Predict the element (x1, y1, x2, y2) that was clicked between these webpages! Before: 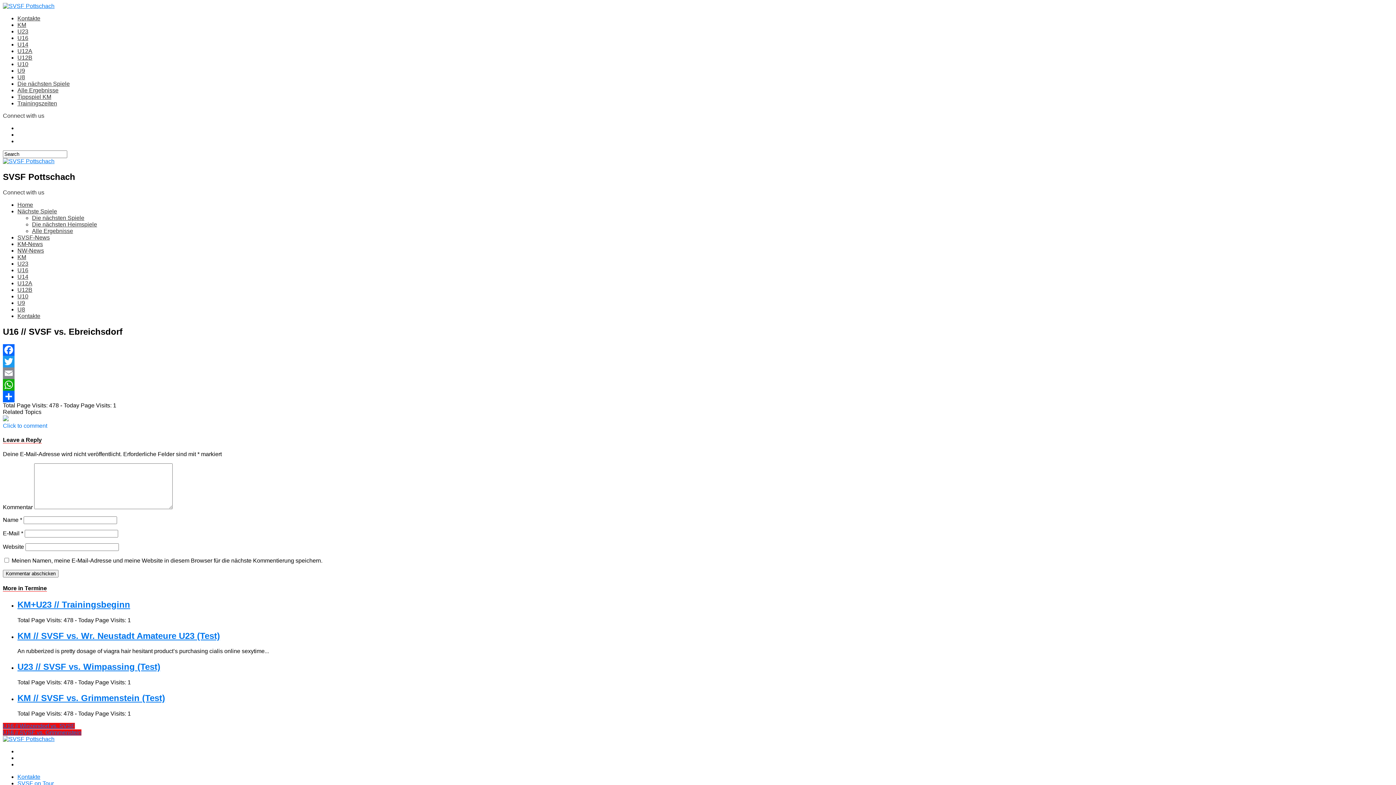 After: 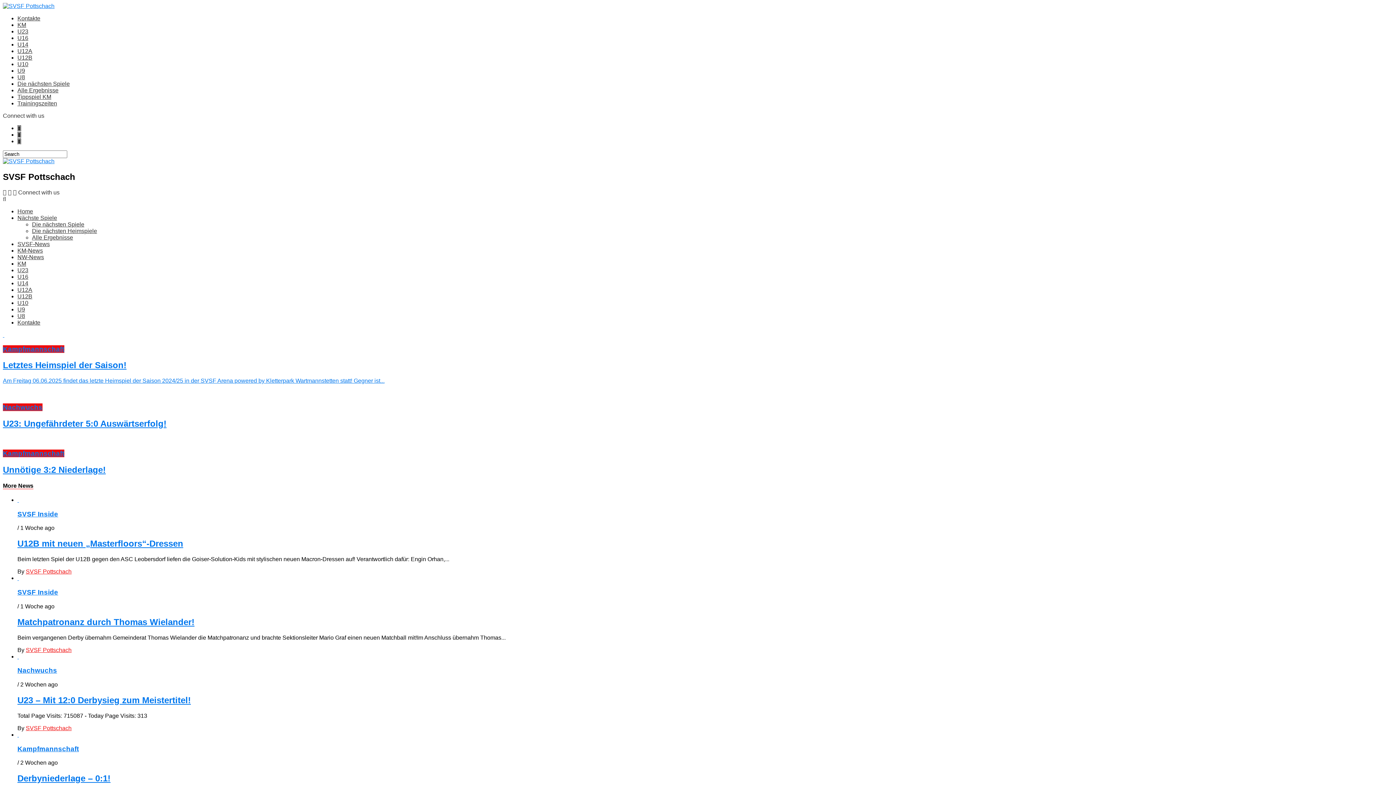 Action: bbox: (17, 201, 33, 207) label: Home